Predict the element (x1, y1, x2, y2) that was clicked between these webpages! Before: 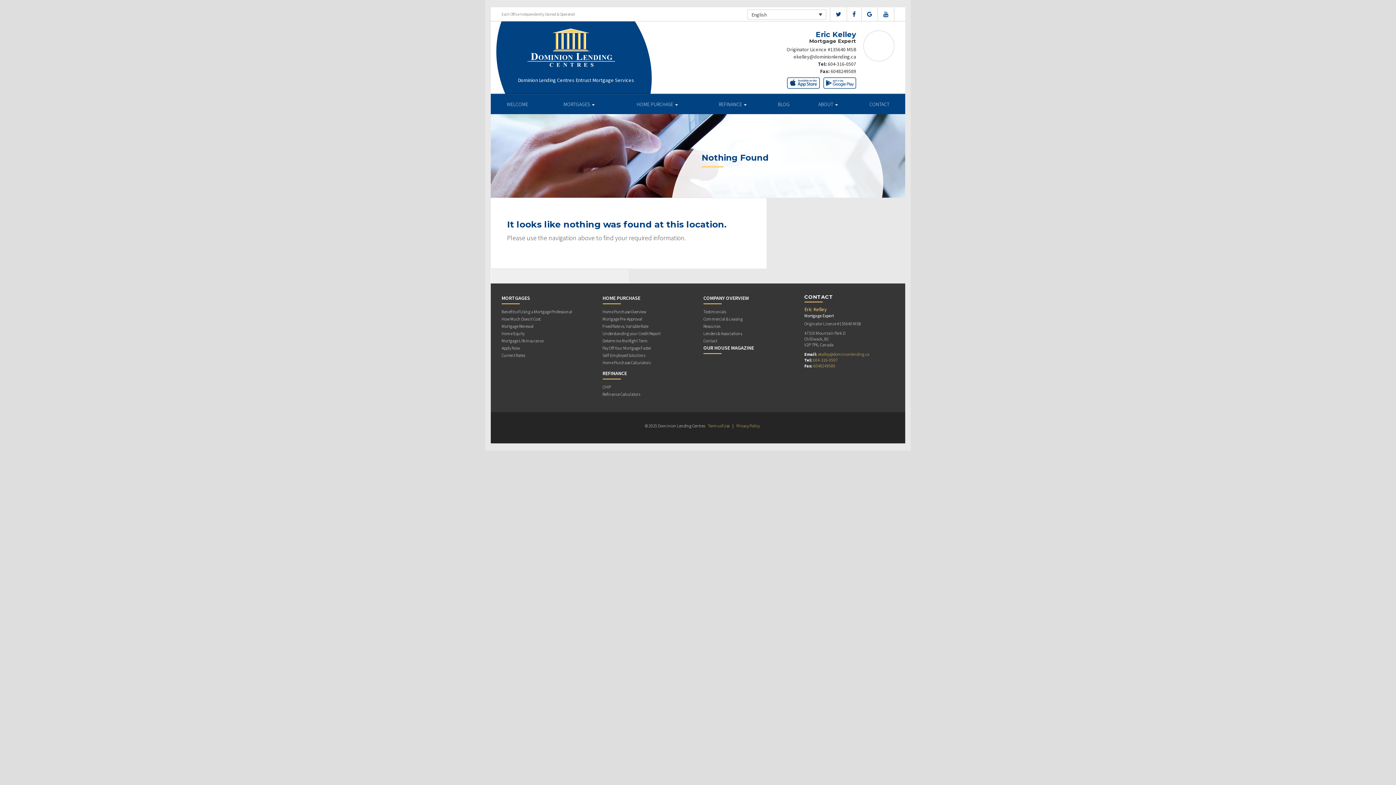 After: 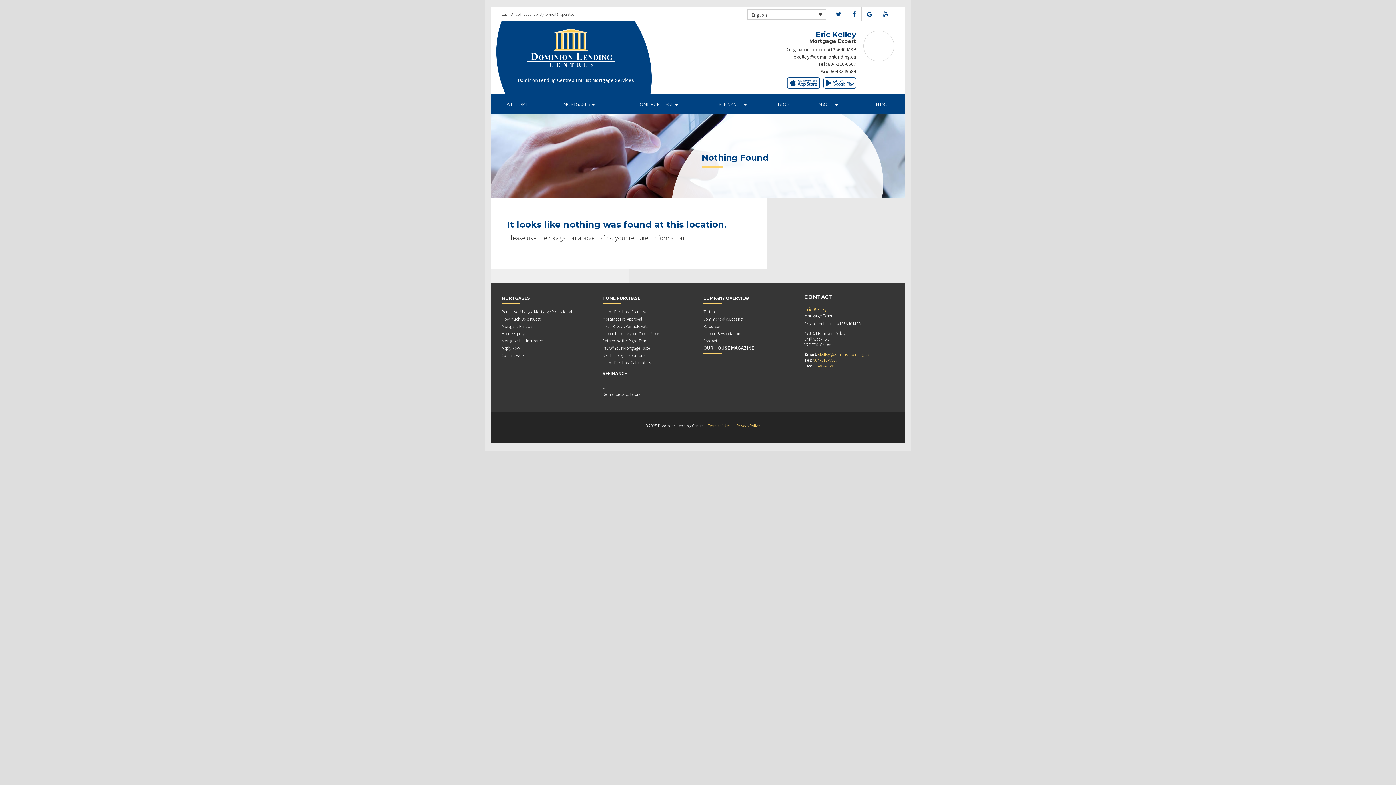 Action: bbox: (883, 10, 888, 17)